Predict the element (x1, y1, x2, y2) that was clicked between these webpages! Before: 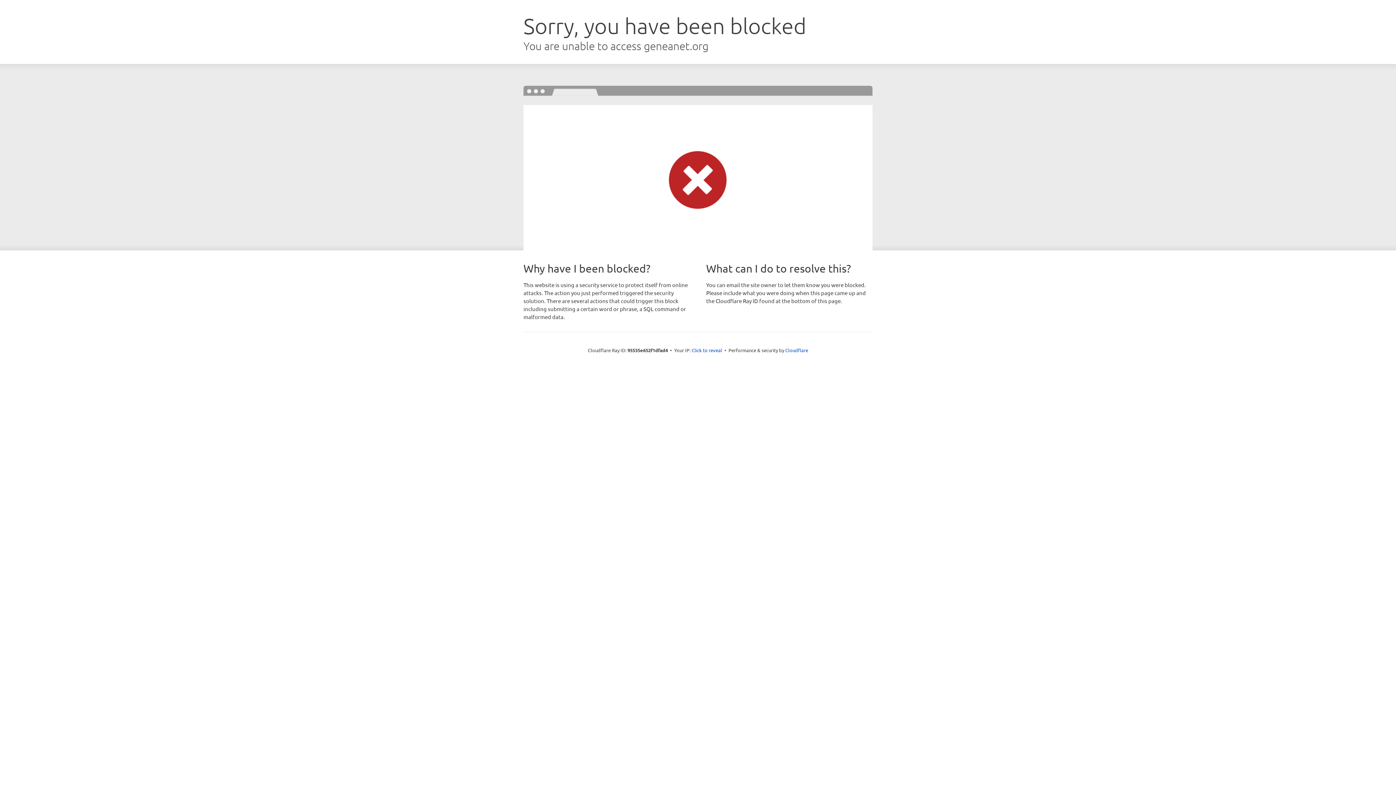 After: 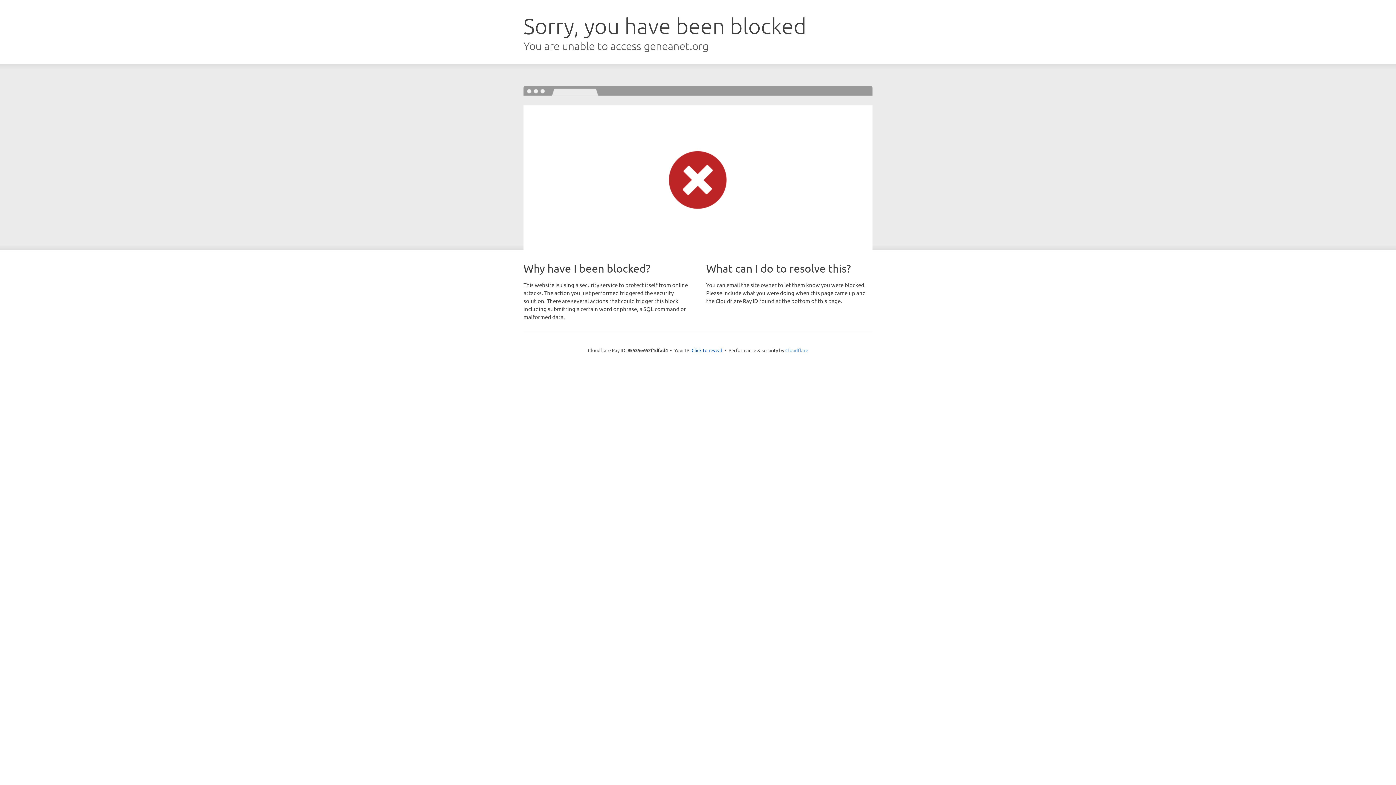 Action: bbox: (785, 347, 808, 353) label: Cloudflare